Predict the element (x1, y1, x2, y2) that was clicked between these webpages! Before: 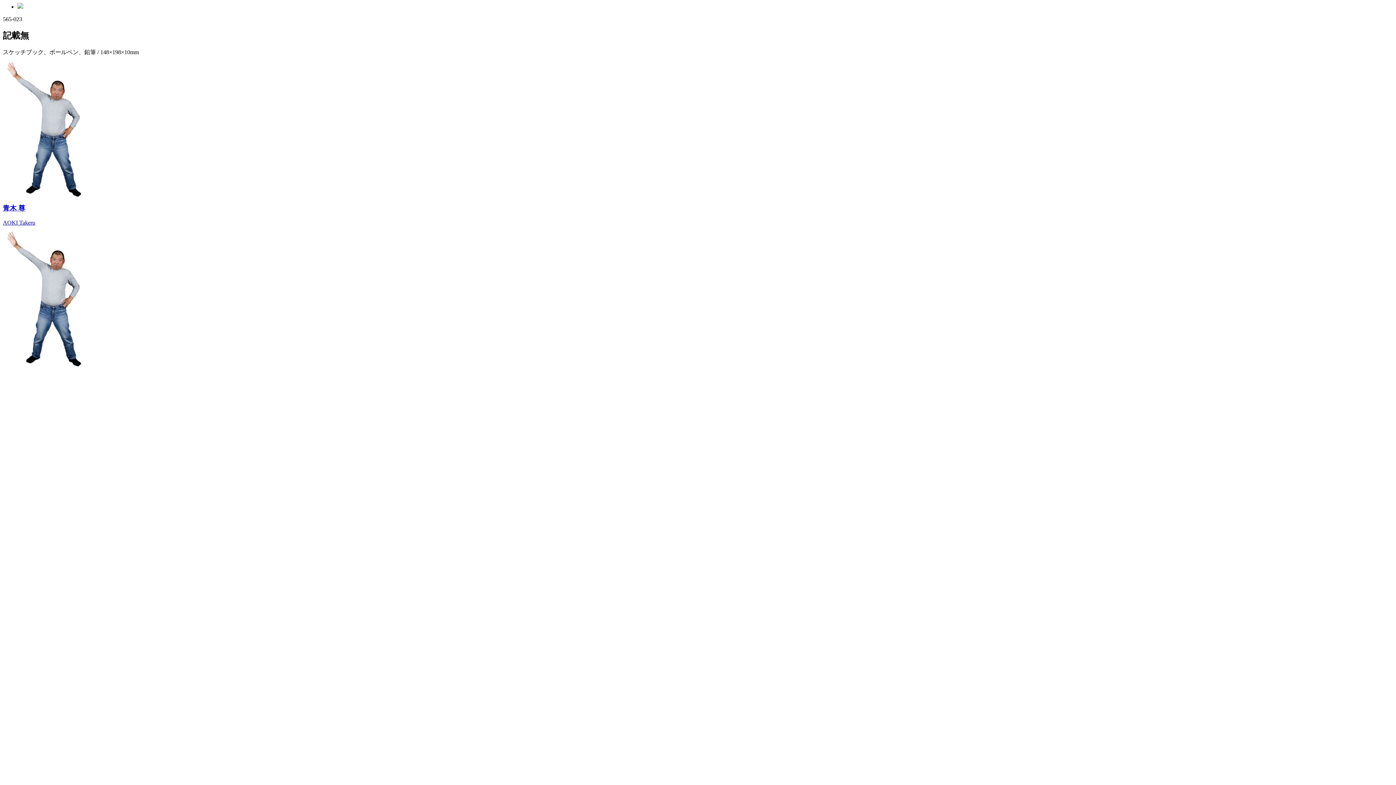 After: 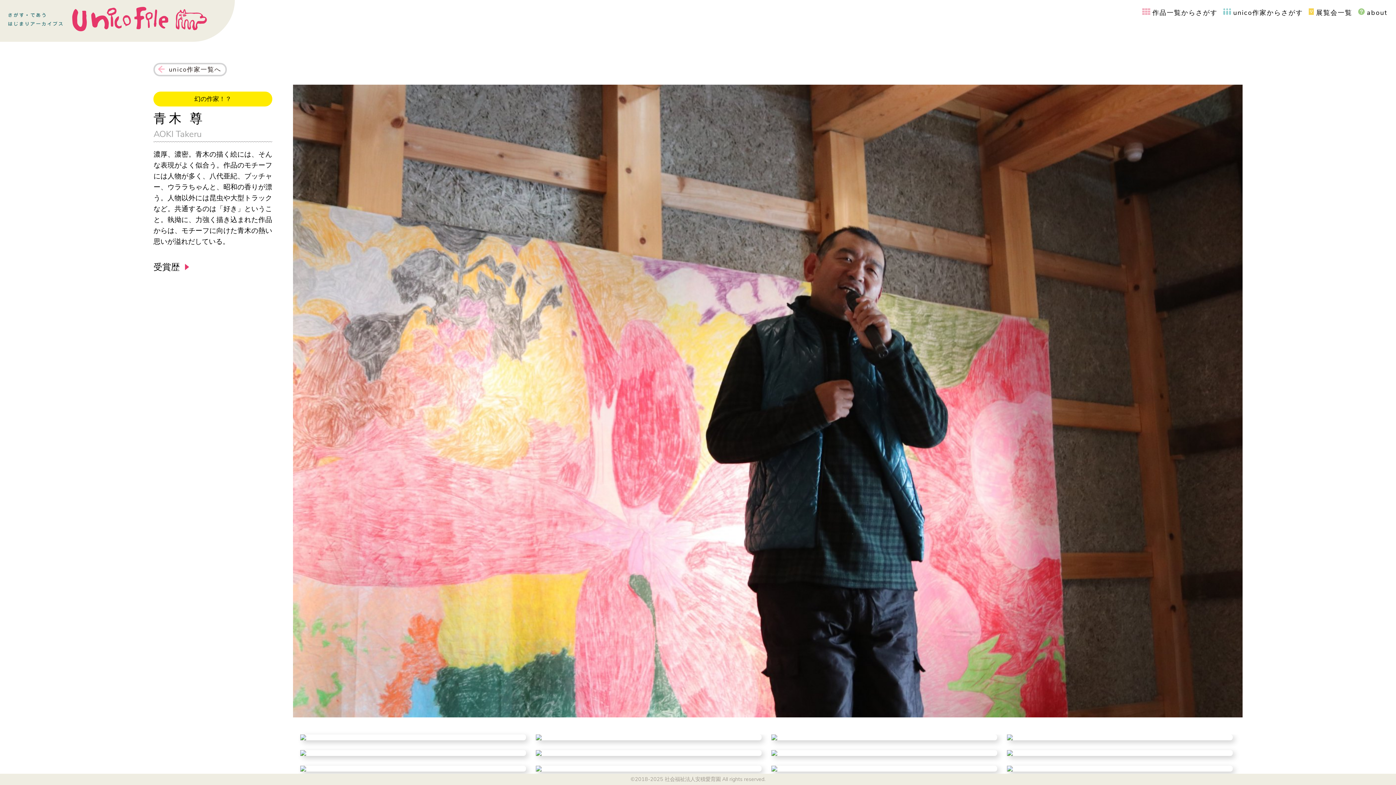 Action: bbox: (2, 204, 25, 211) label: 青木 尊